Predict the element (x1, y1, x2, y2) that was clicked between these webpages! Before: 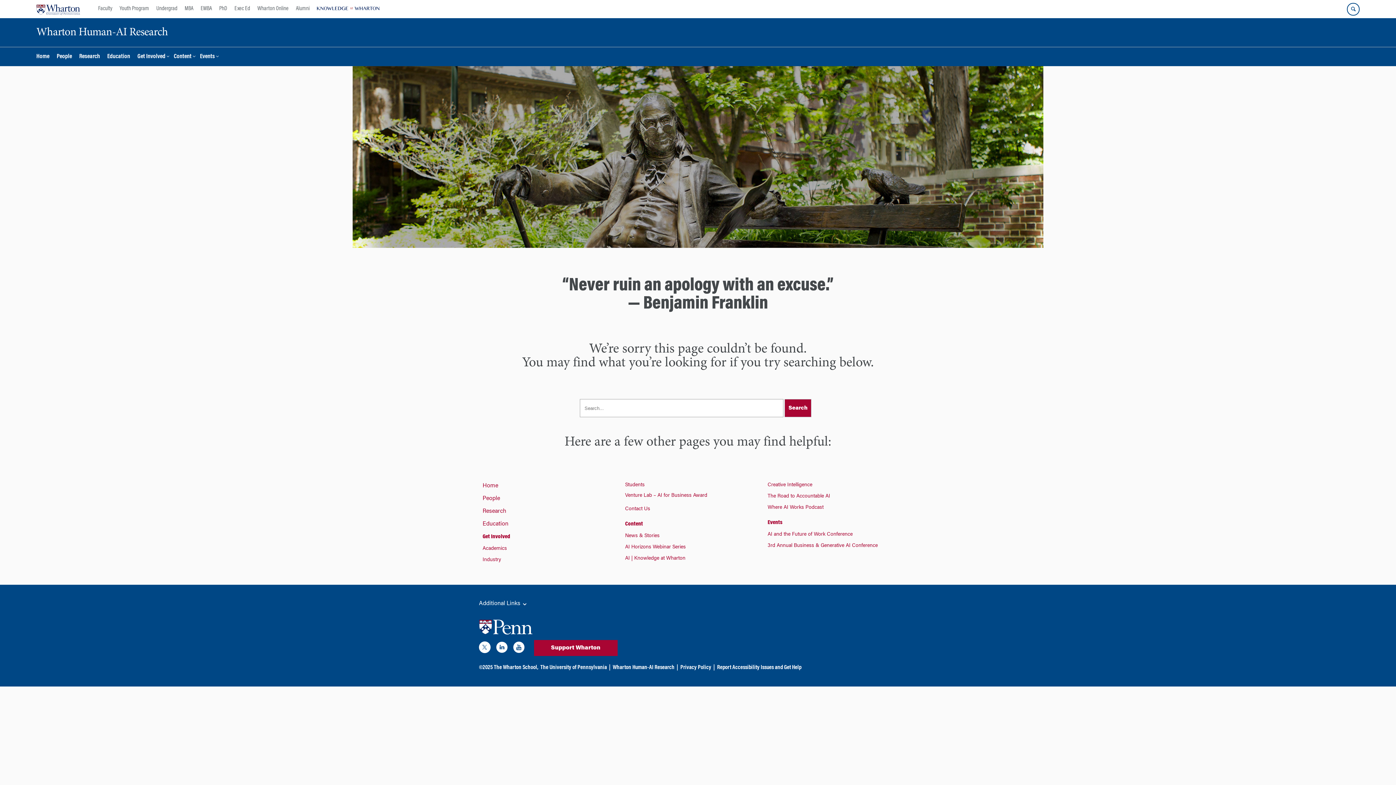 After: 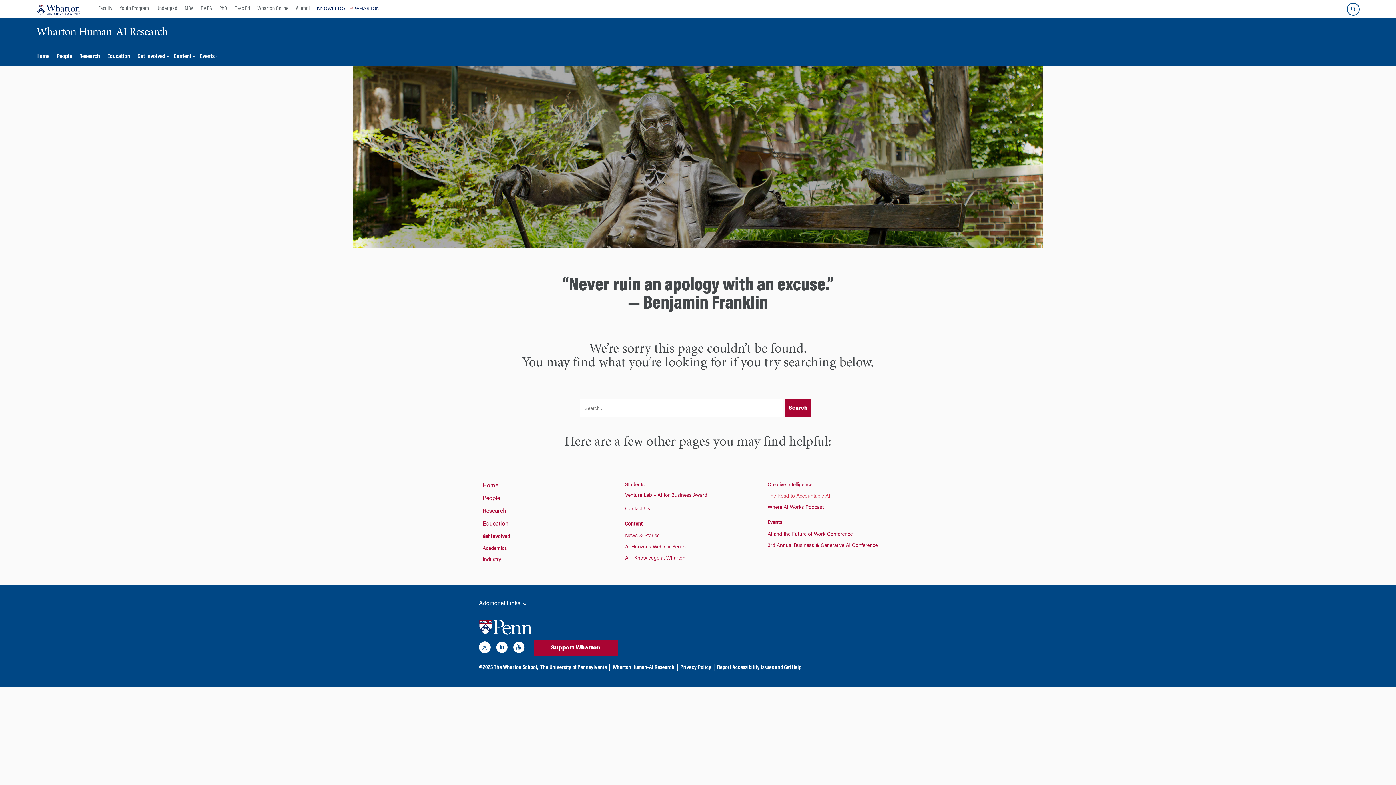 Action: bbox: (767, 494, 830, 499) label: The Road to Accountable AI